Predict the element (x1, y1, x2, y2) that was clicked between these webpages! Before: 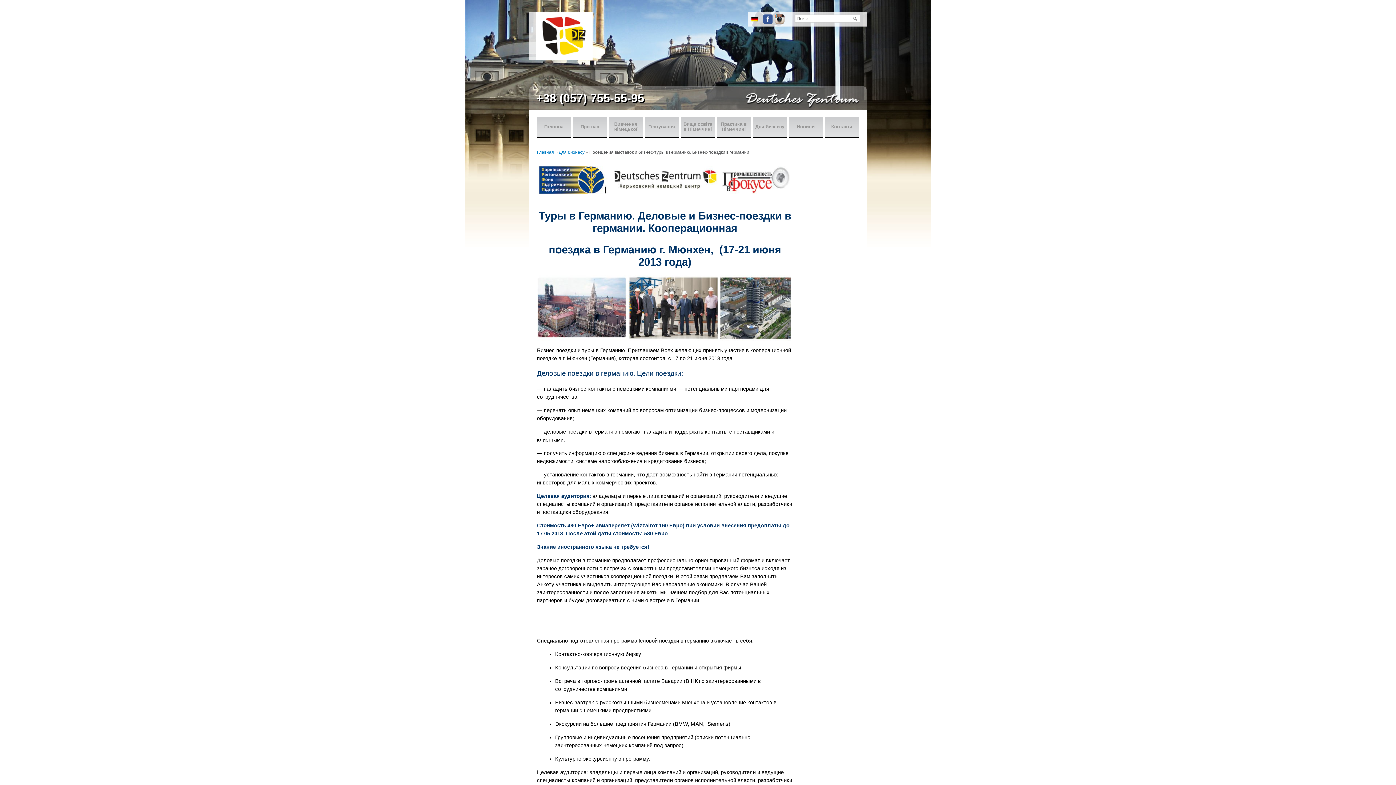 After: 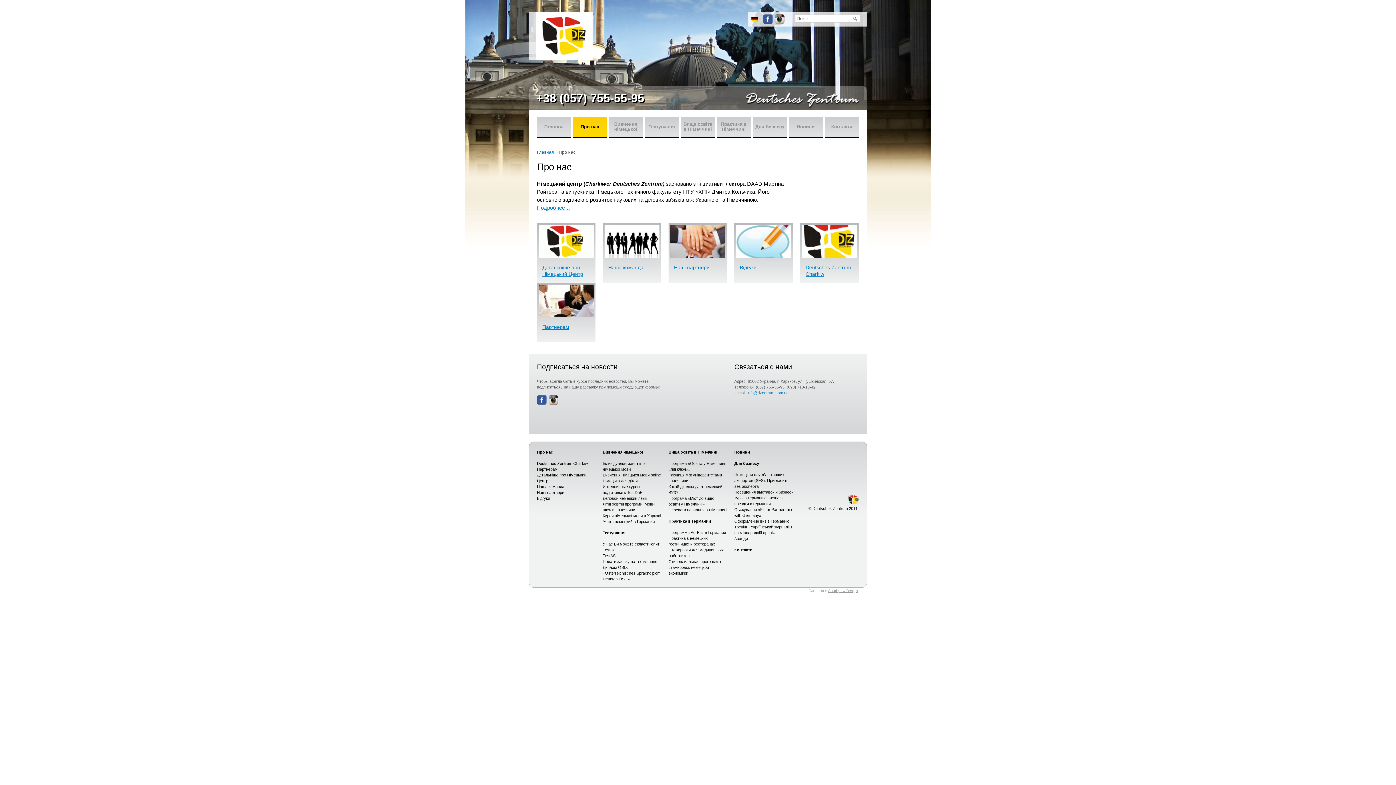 Action: label: Про нас bbox: (573, 117, 607, 136)